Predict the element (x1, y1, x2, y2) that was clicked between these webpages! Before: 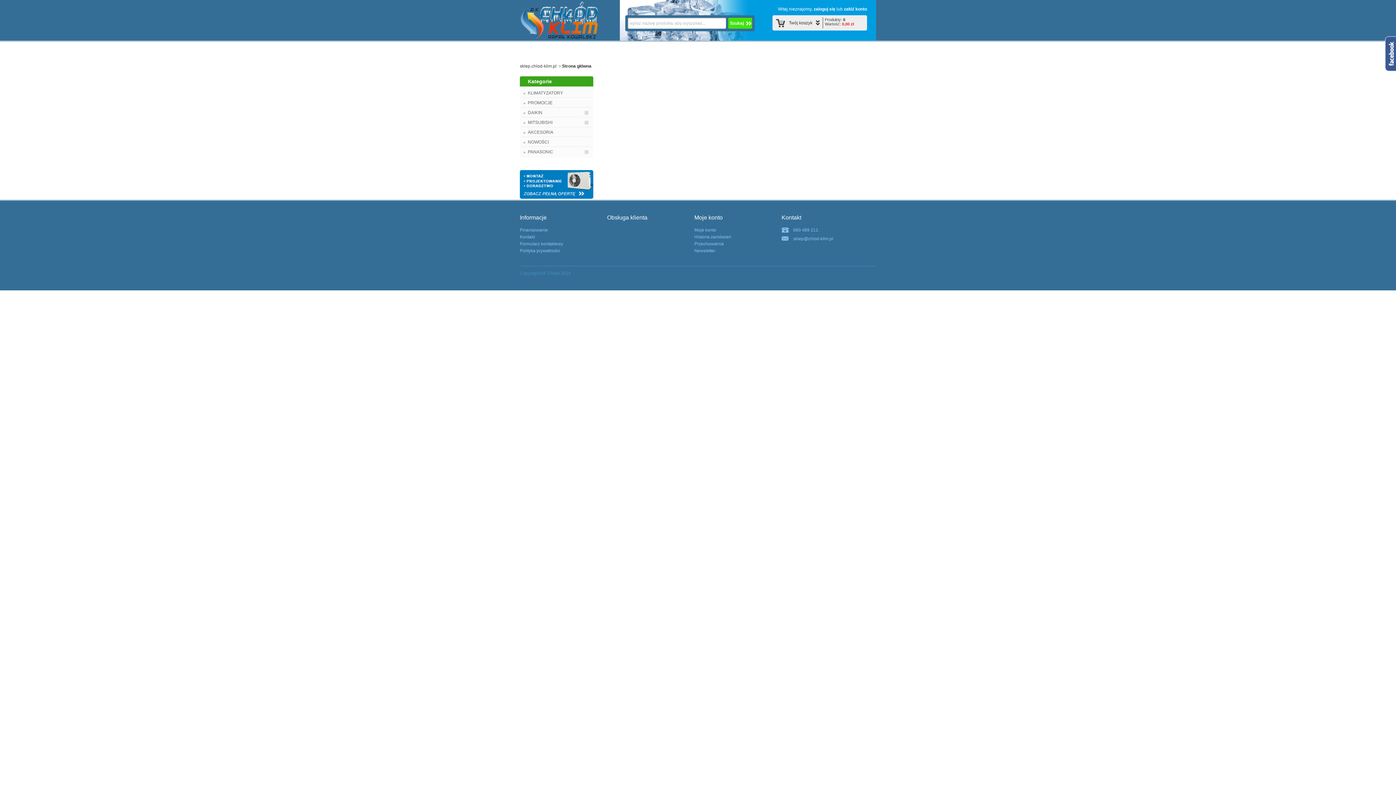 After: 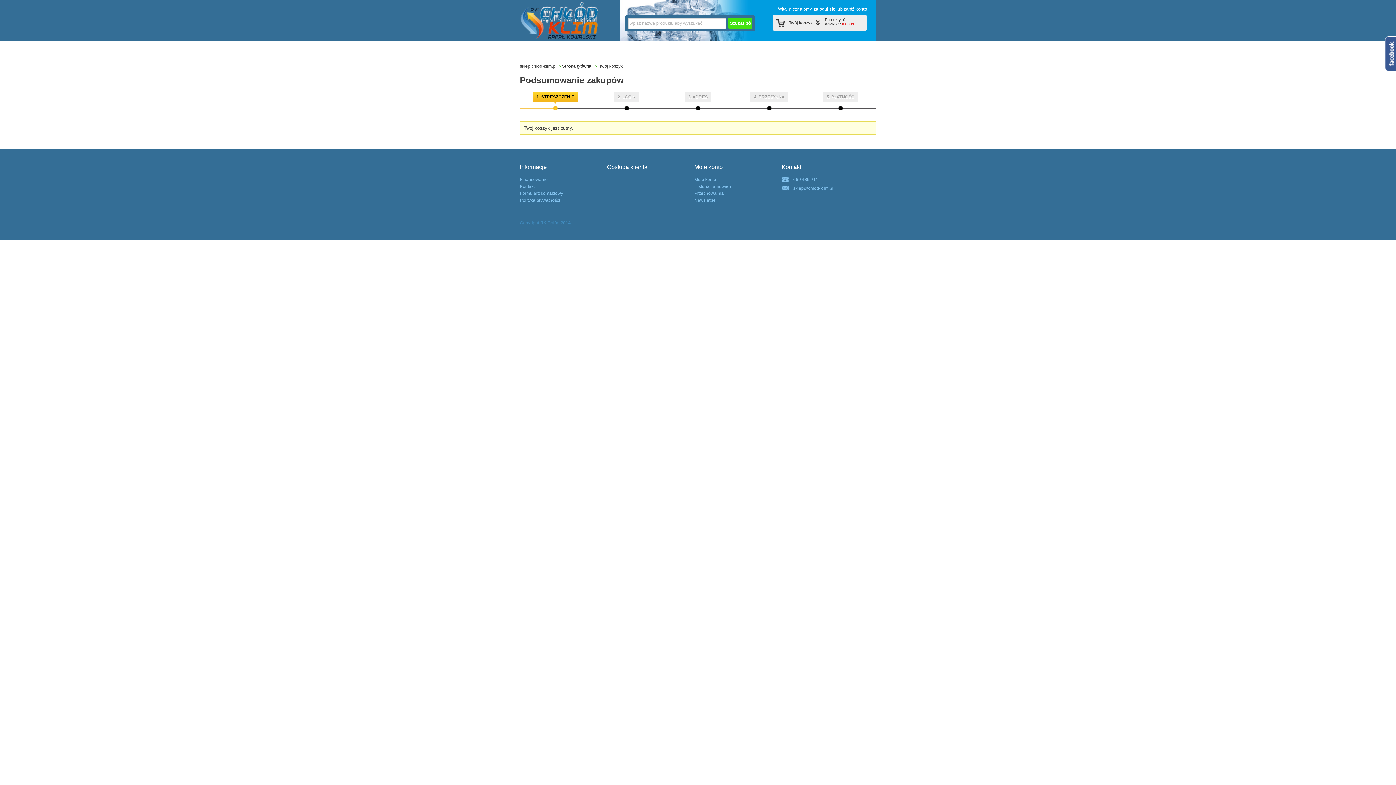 Action: bbox: (772, 15, 867, 30) label: Twój koszyk
Produkty: 0
Wartość: 0,00 zł